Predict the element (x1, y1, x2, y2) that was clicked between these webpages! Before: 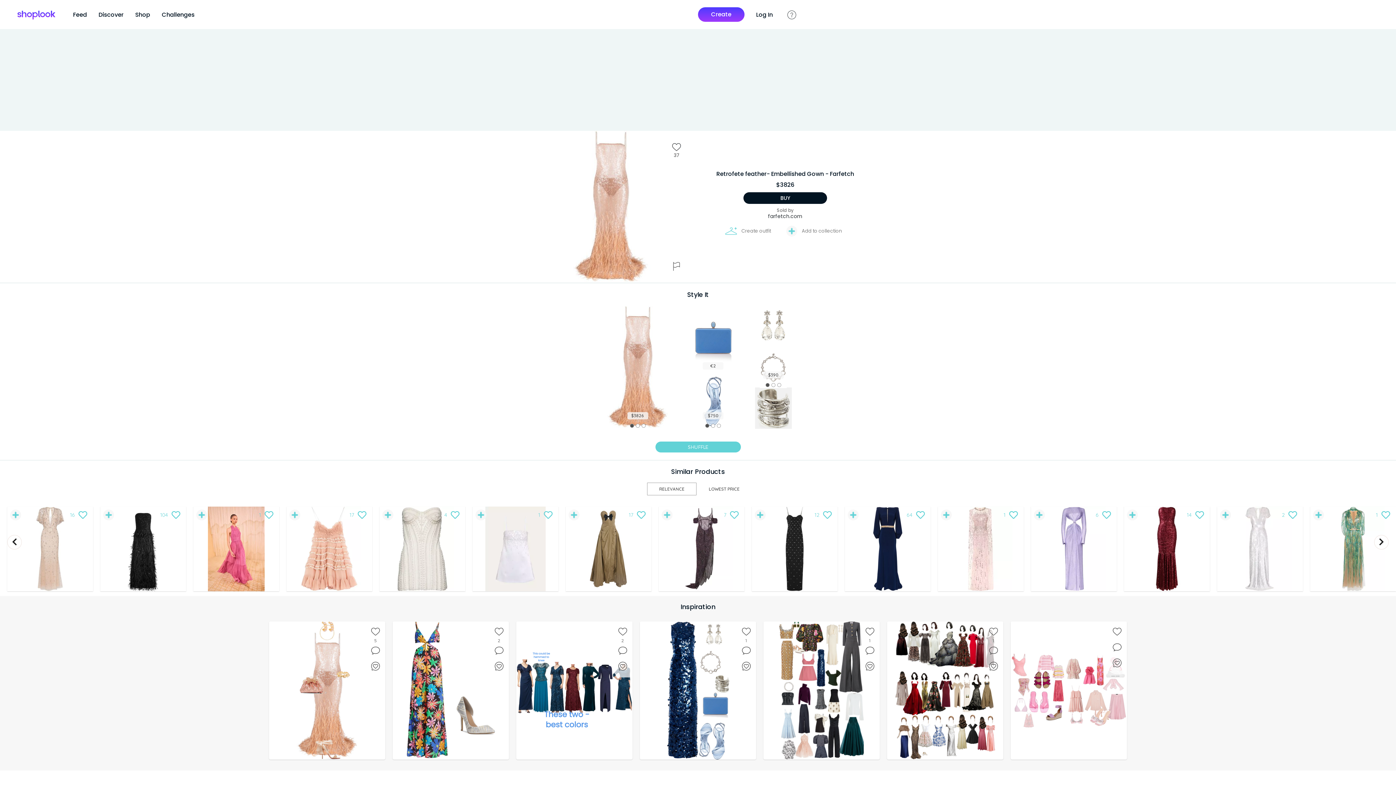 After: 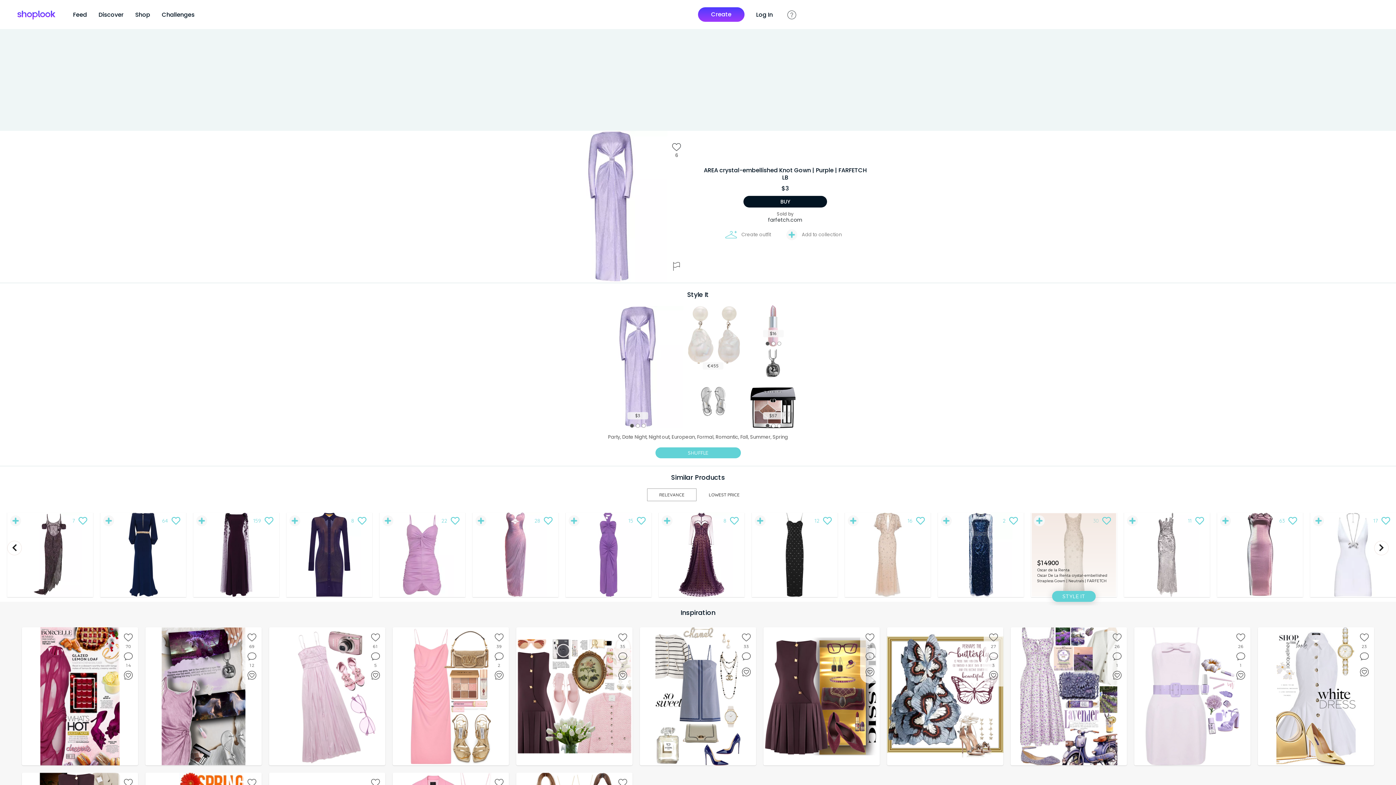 Action: bbox: (1031, 481, 1117, 566) label: 6